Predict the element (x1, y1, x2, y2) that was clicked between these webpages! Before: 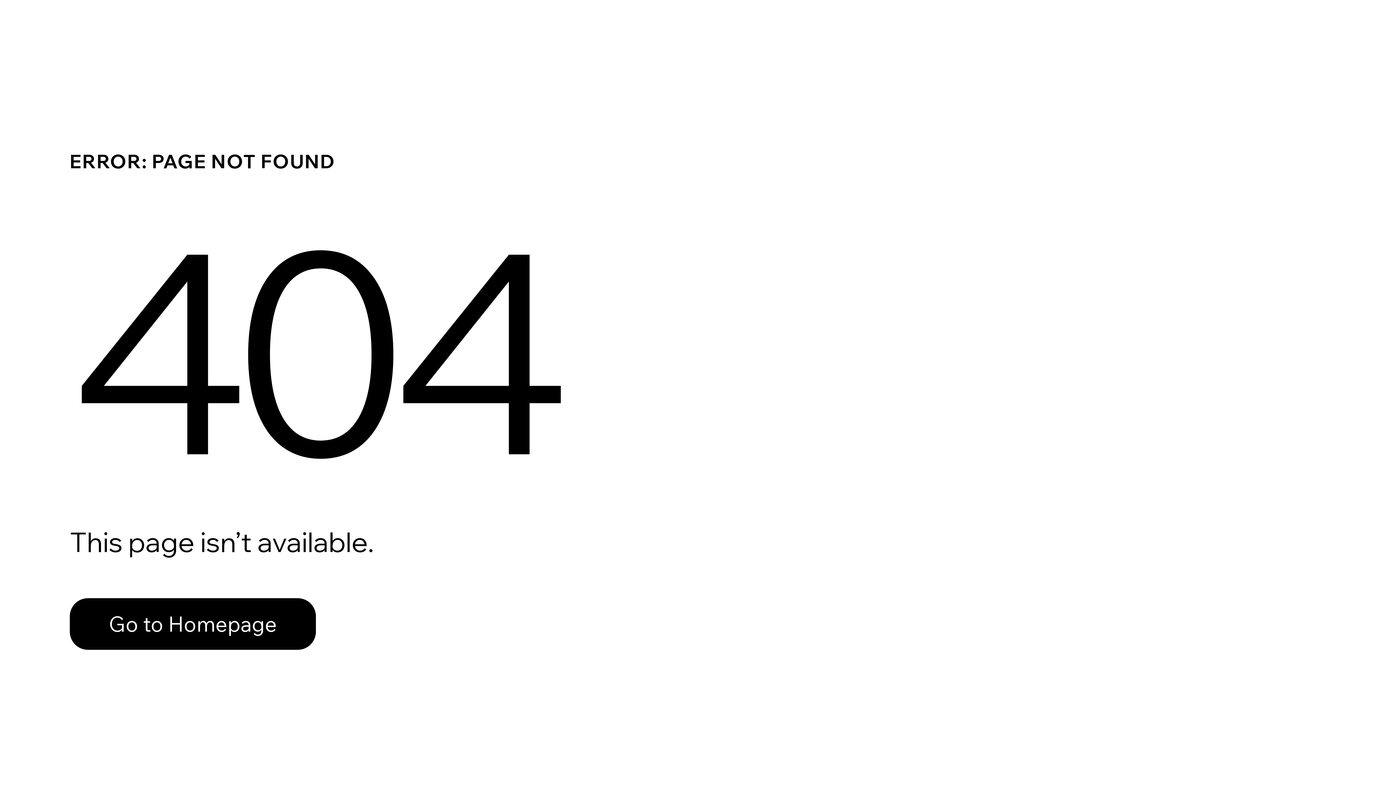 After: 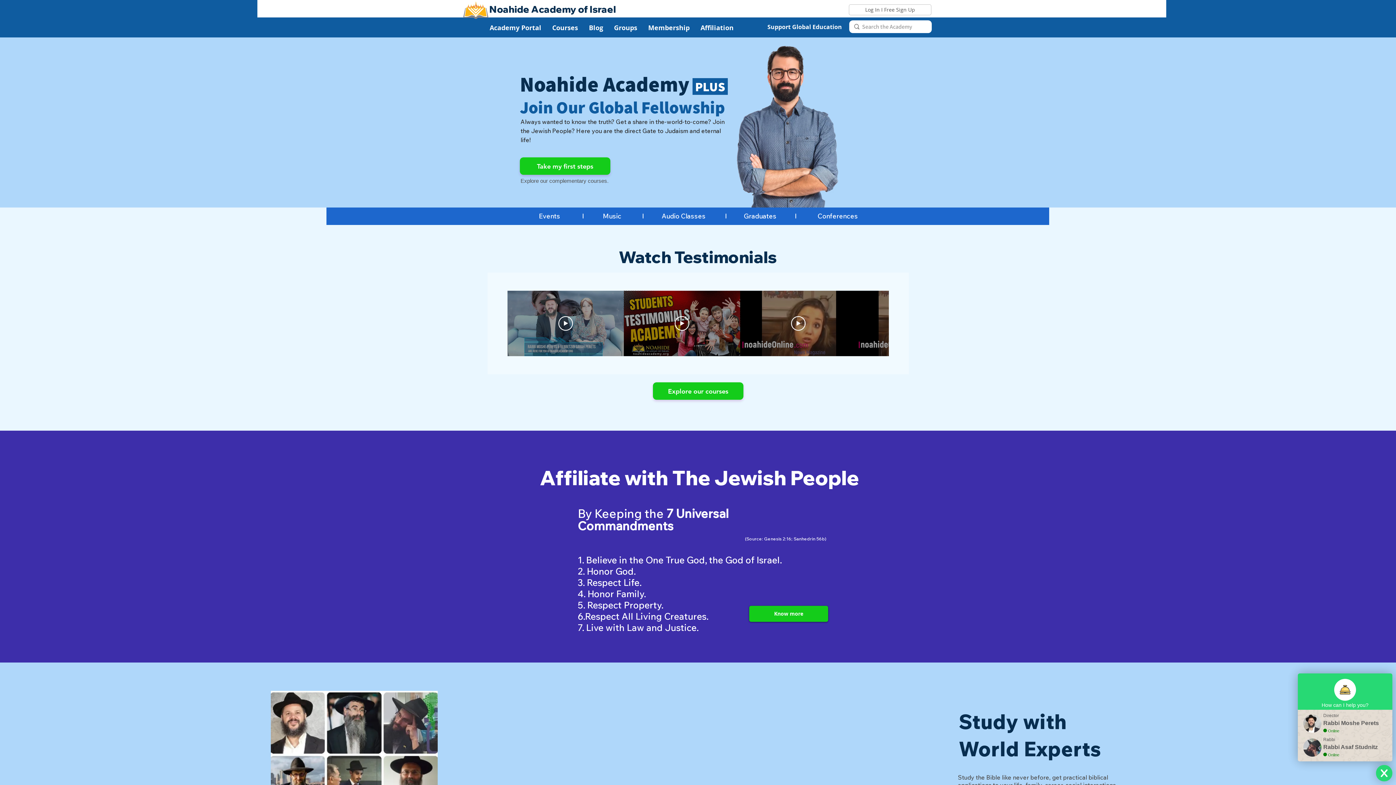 Action: label: Go to Homepage bbox: (69, 598, 316, 650)